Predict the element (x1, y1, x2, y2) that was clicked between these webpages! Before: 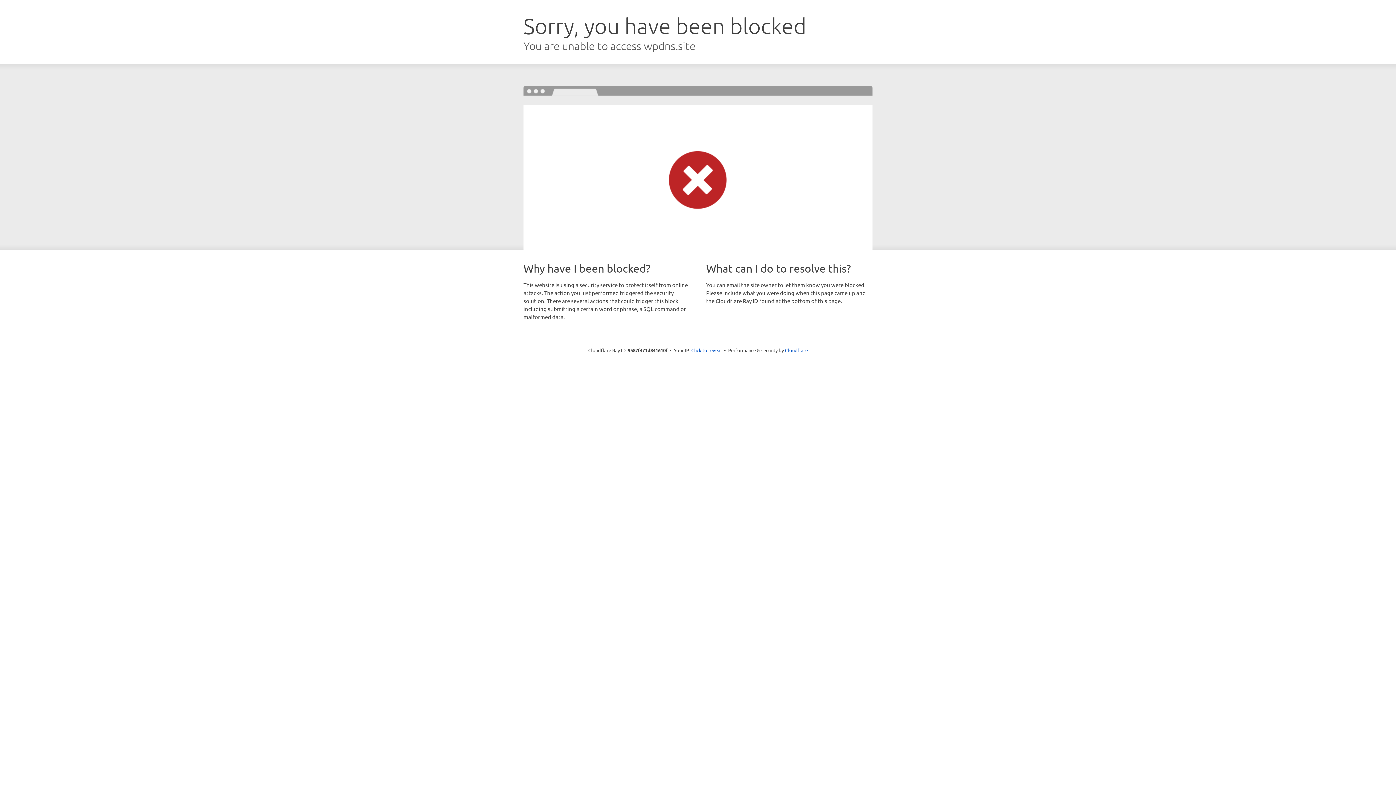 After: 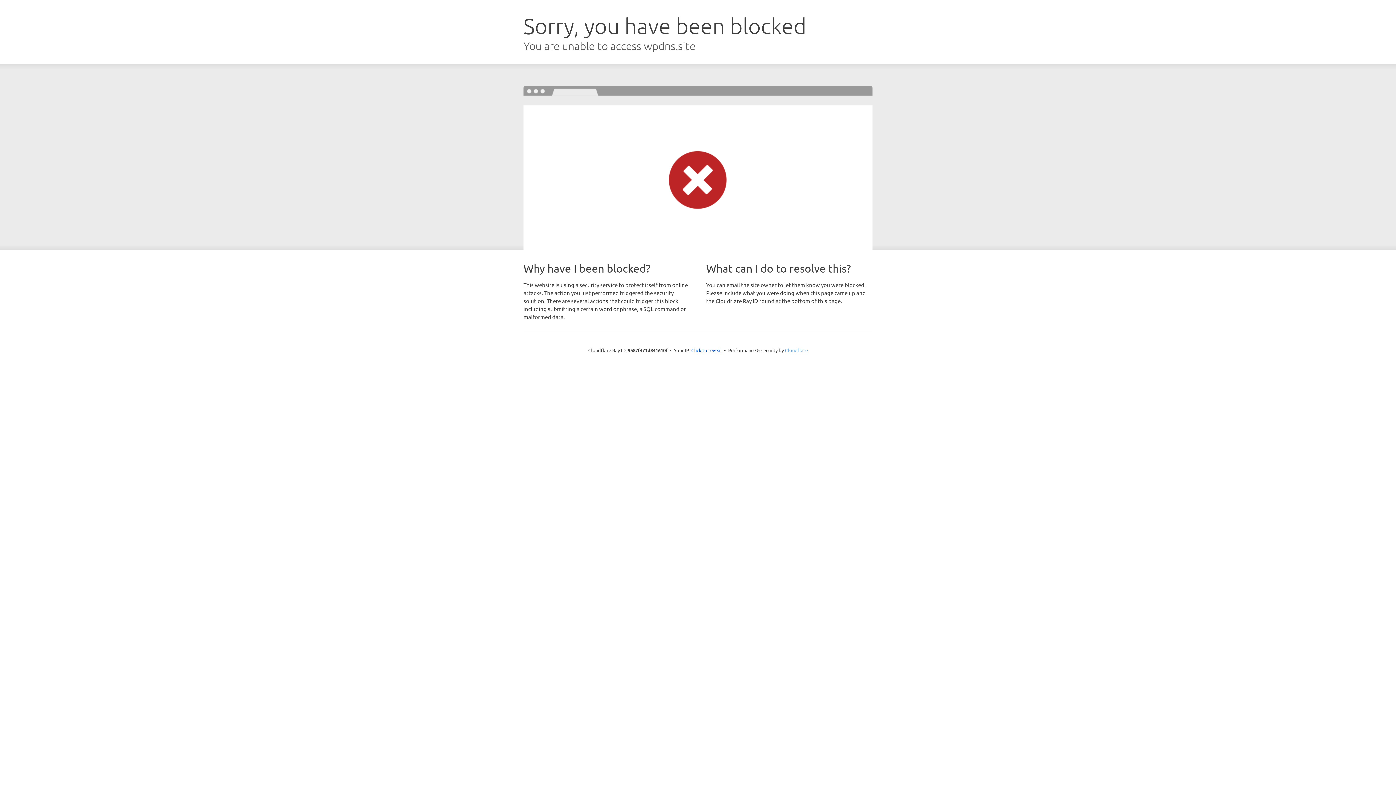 Action: bbox: (785, 347, 808, 353) label: Cloudflare